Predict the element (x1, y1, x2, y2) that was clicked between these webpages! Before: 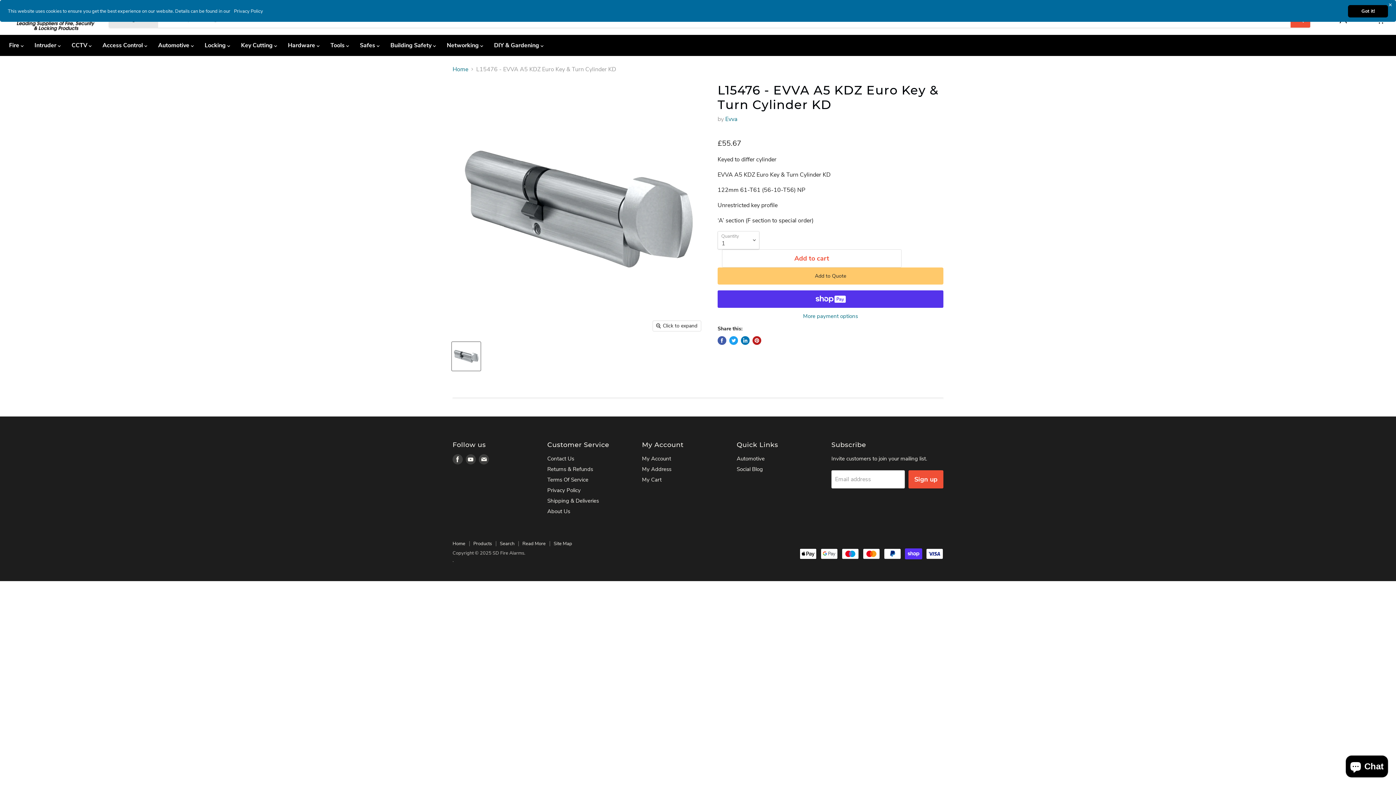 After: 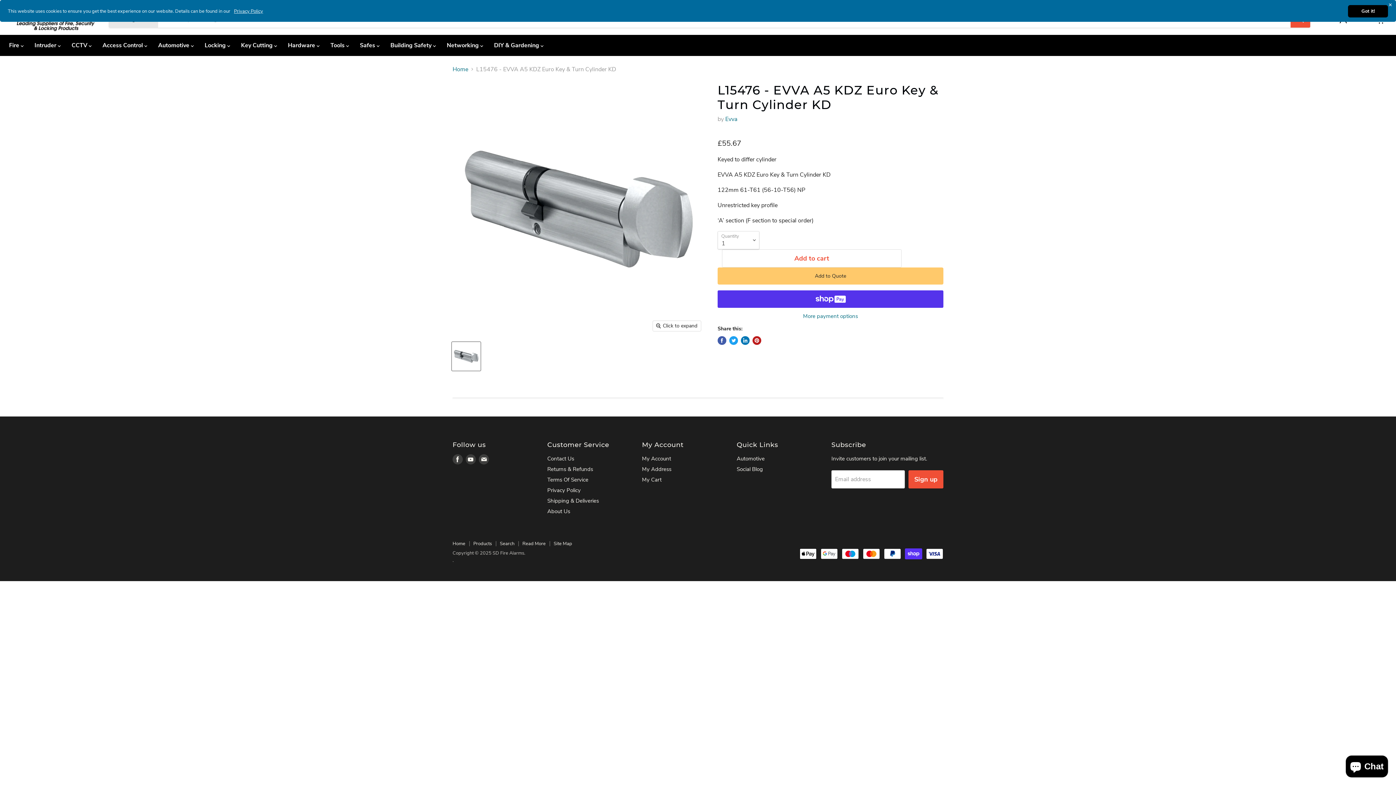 Action: bbox: (234, 8, 263, 14) label: Privacy Policy